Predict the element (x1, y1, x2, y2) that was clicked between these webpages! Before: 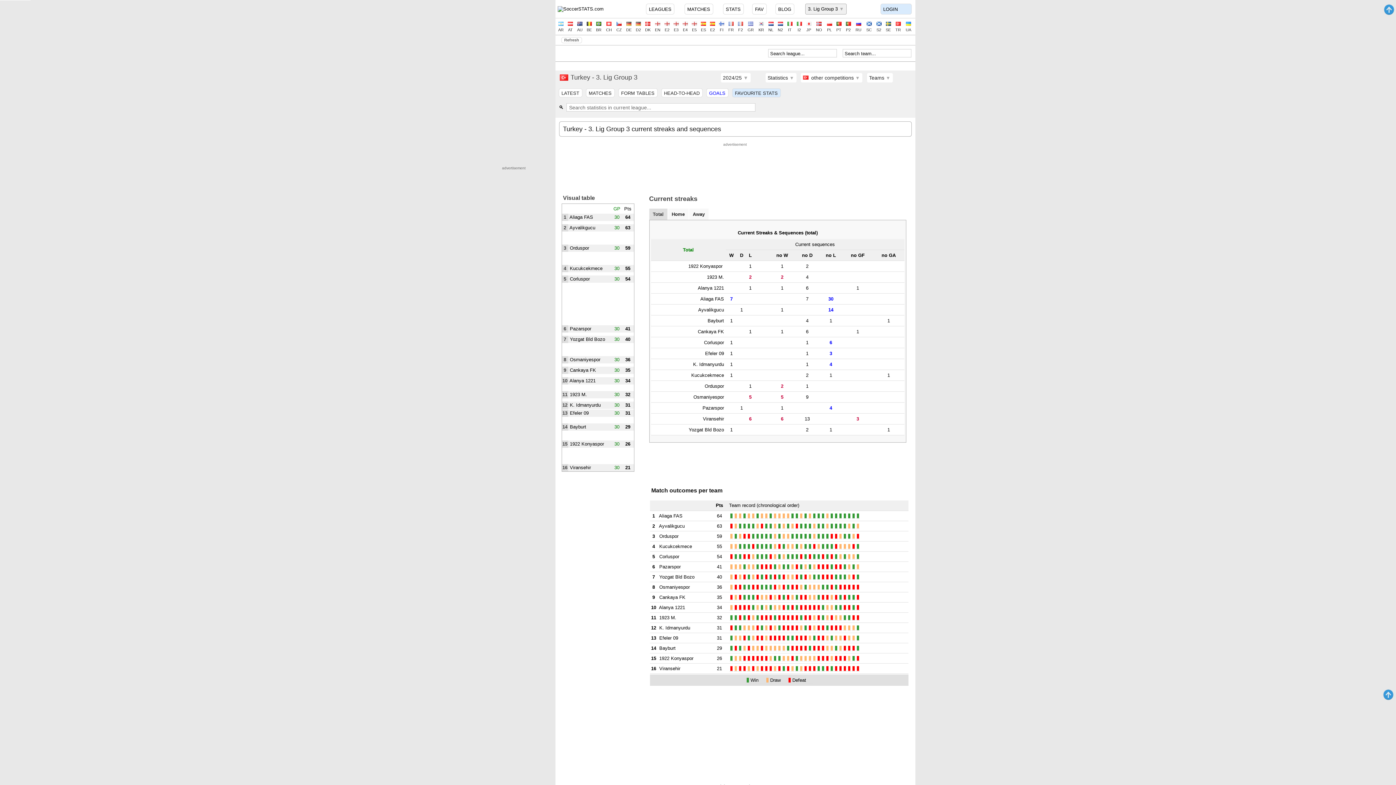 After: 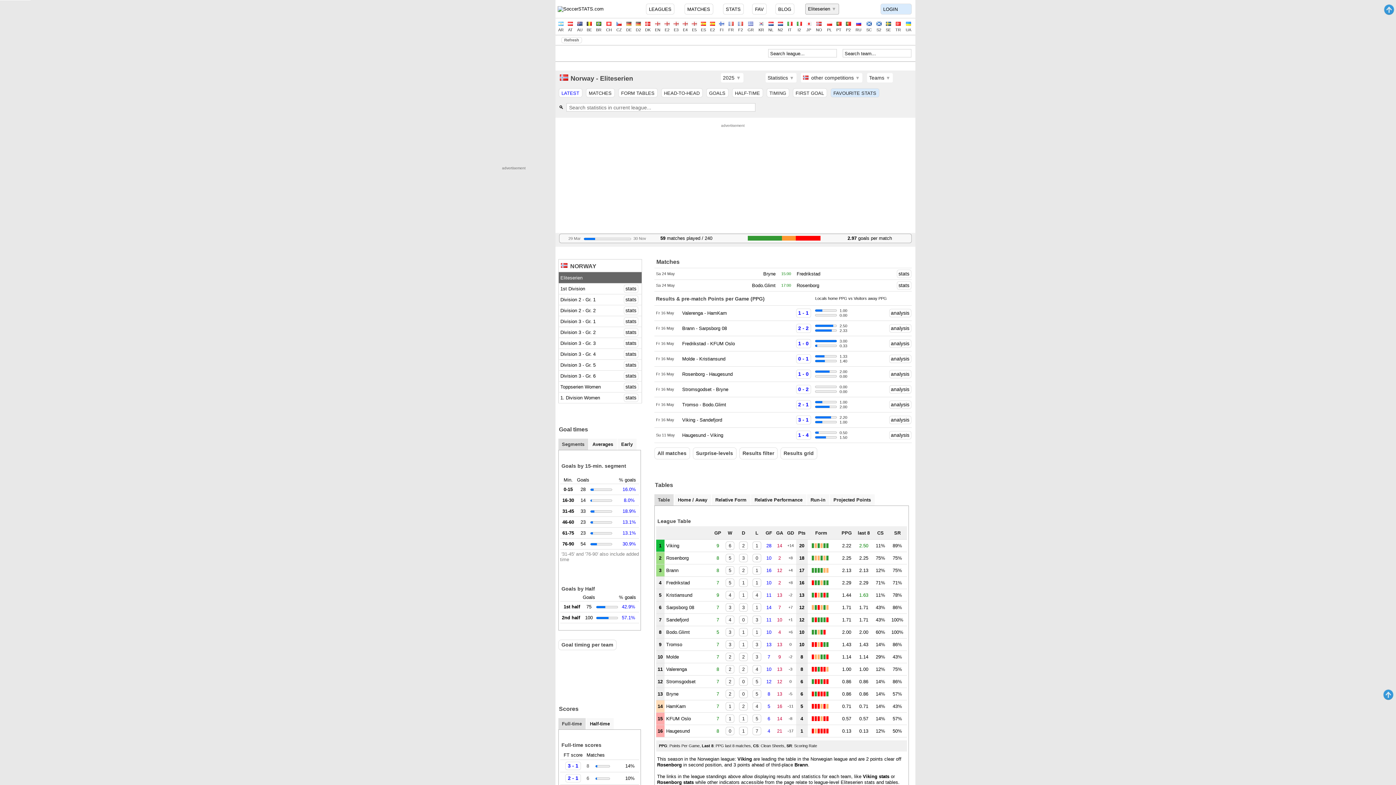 Action: label: 
NO bbox: (813, 20, 824, 32)